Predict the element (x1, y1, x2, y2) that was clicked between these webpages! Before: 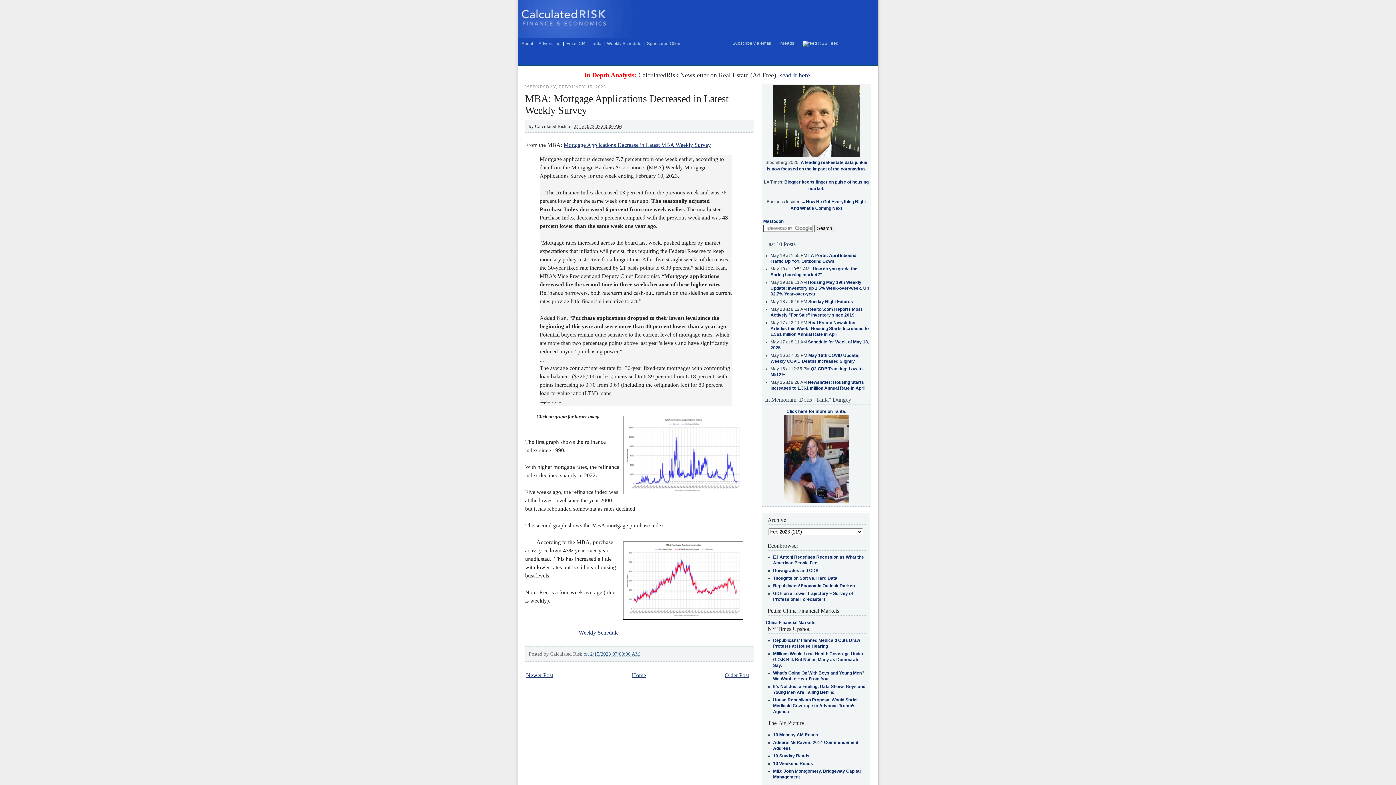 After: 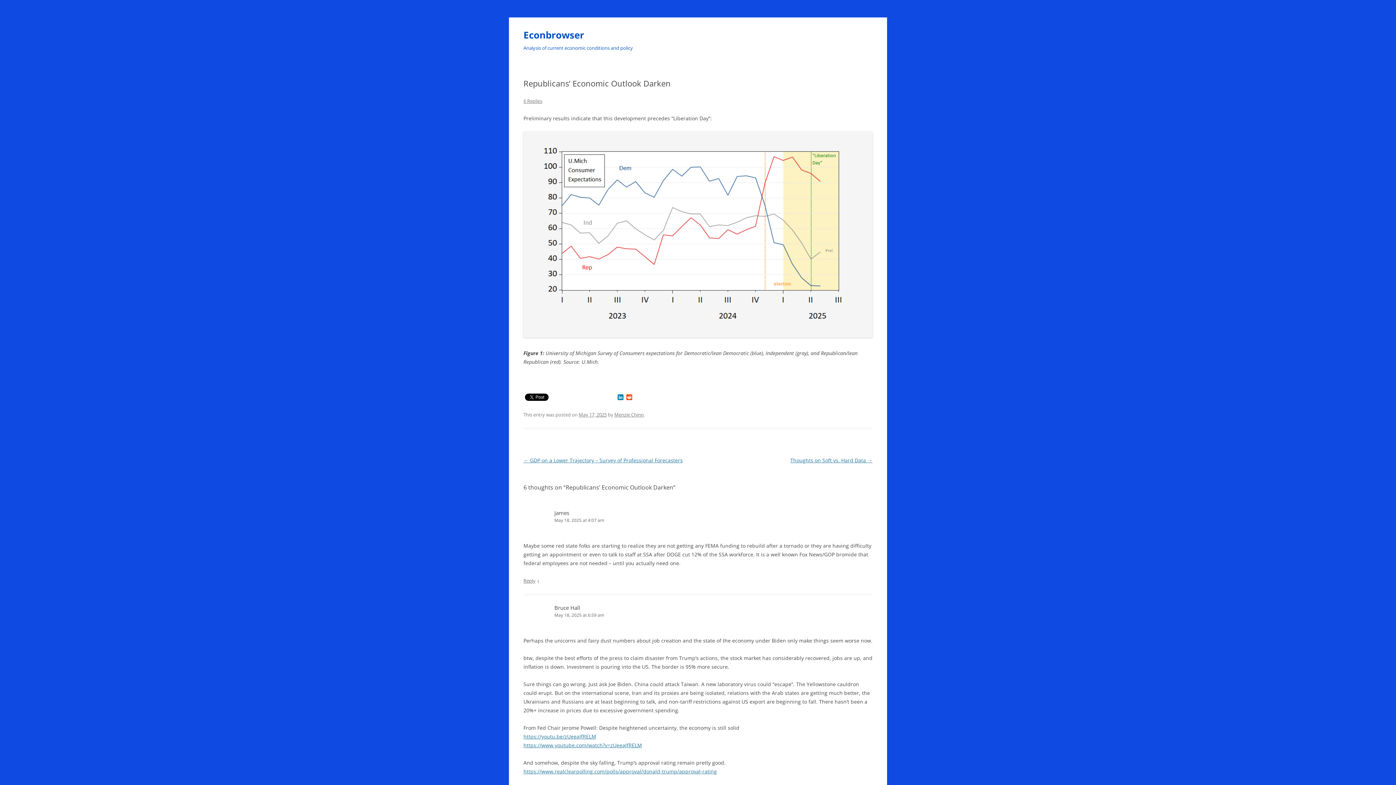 Action: bbox: (773, 583, 855, 588) label: Republicans’ Economic Outlook Darken